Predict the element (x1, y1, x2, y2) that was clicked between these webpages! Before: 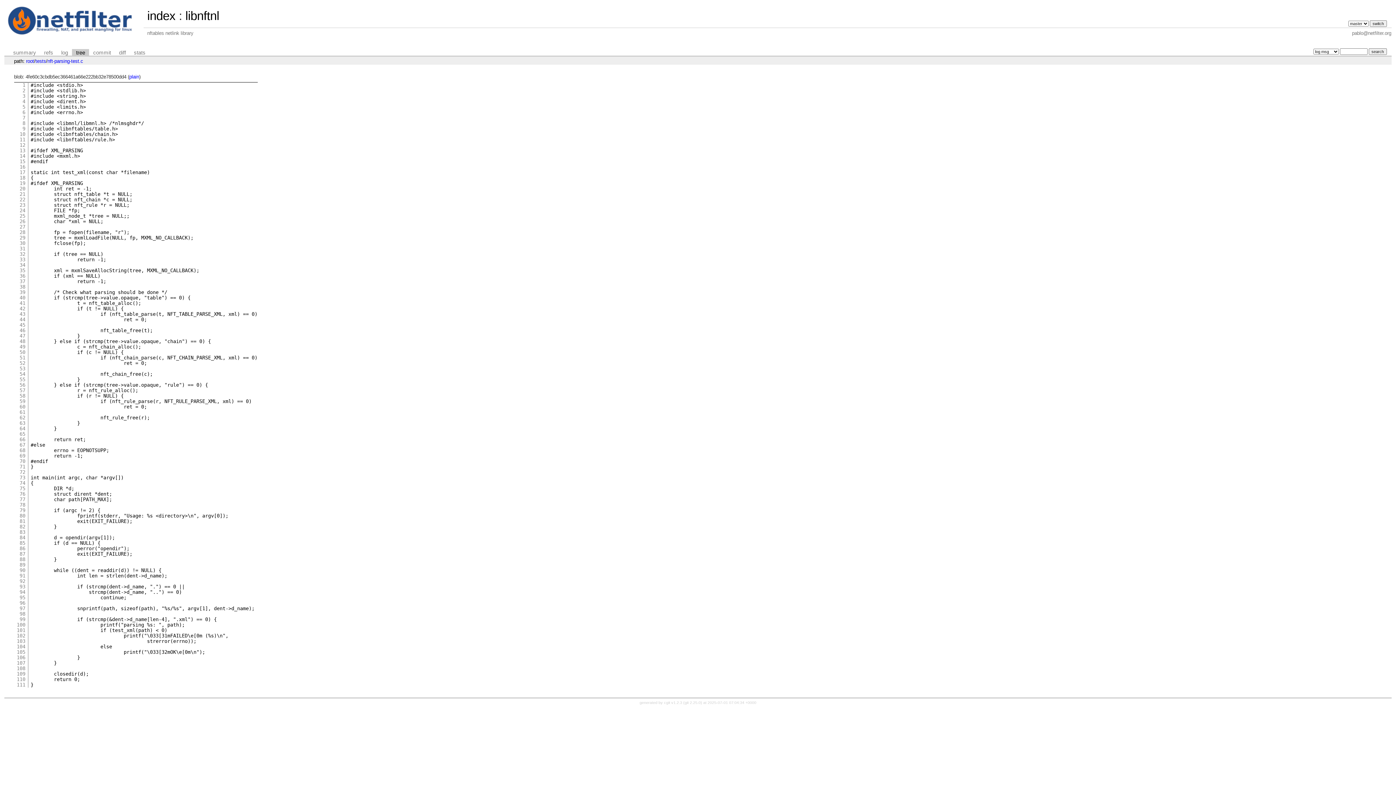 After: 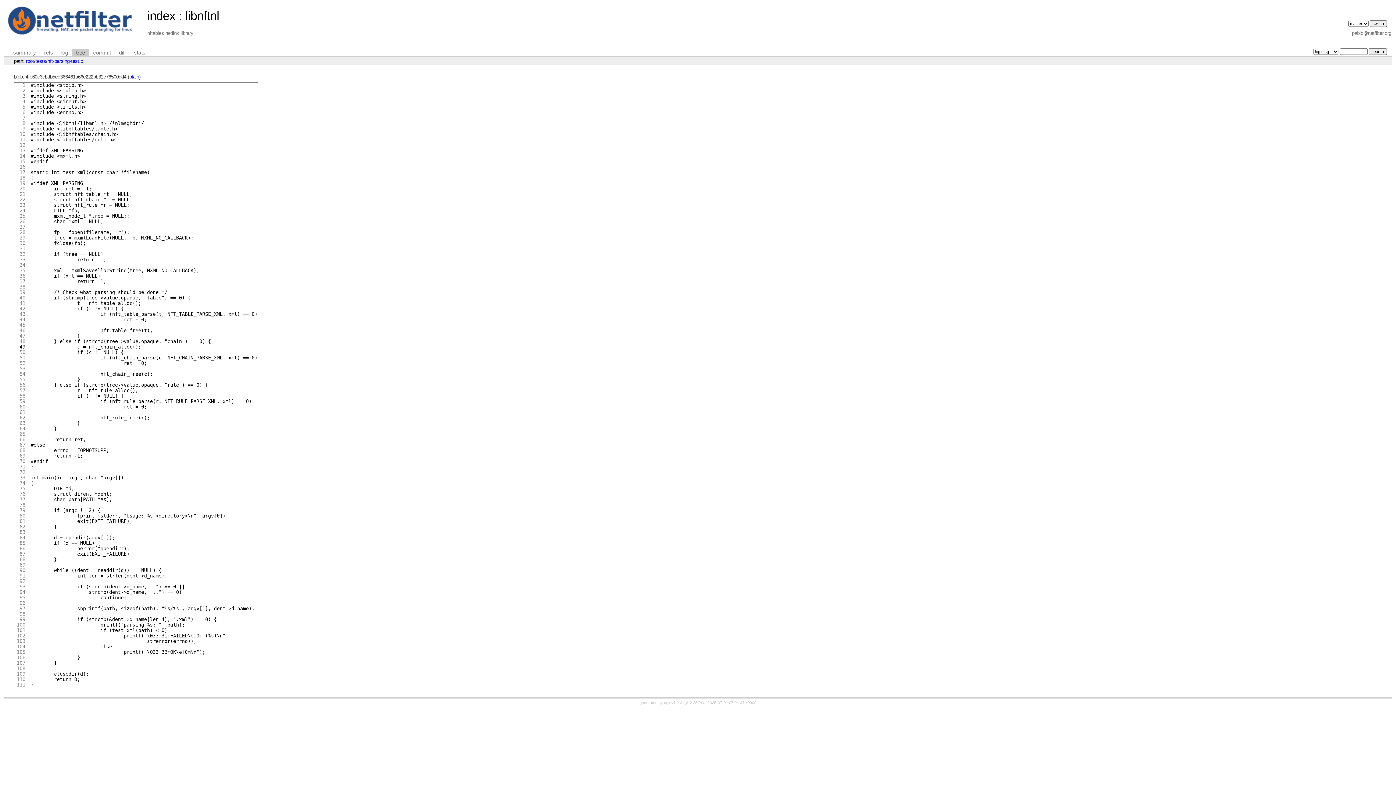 Action: label: 49 bbox: (19, 344, 25, 349)